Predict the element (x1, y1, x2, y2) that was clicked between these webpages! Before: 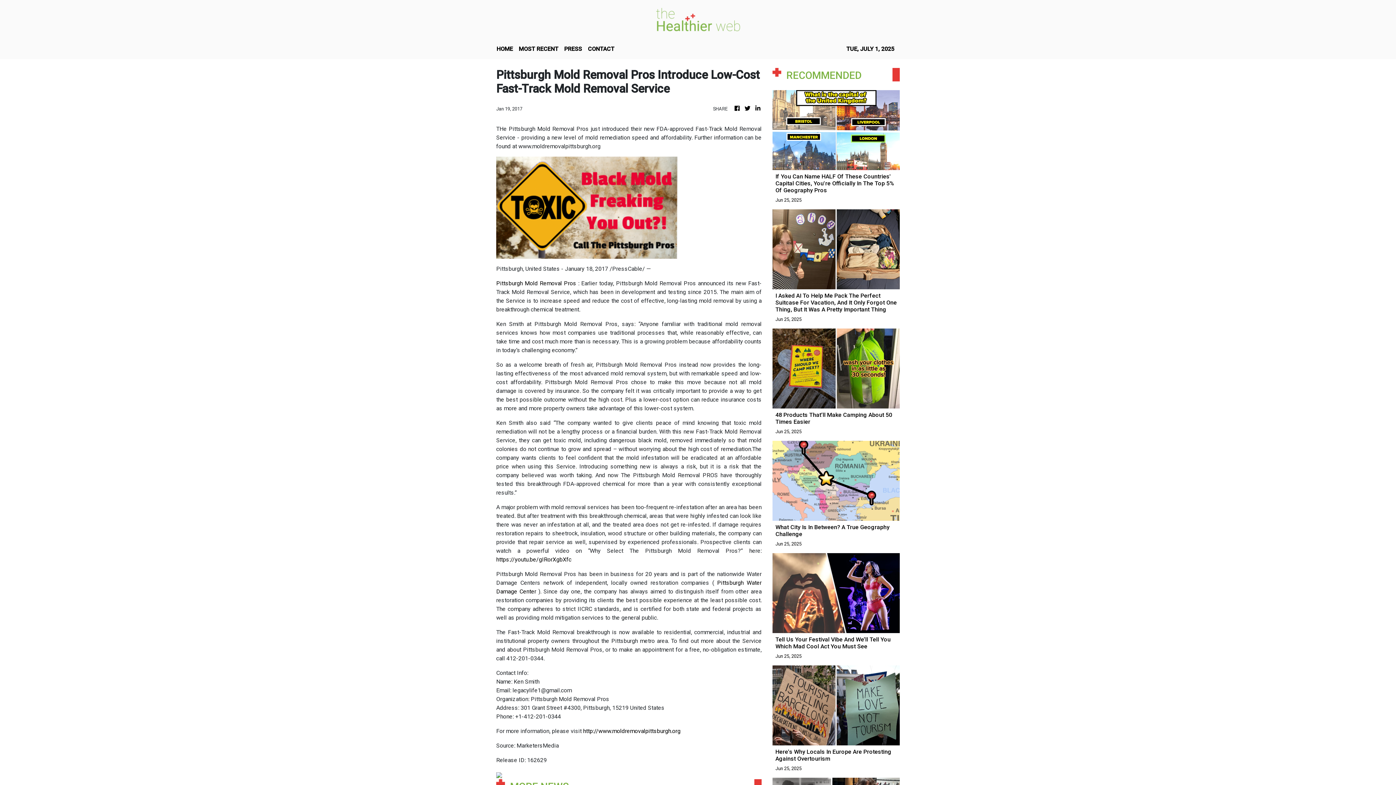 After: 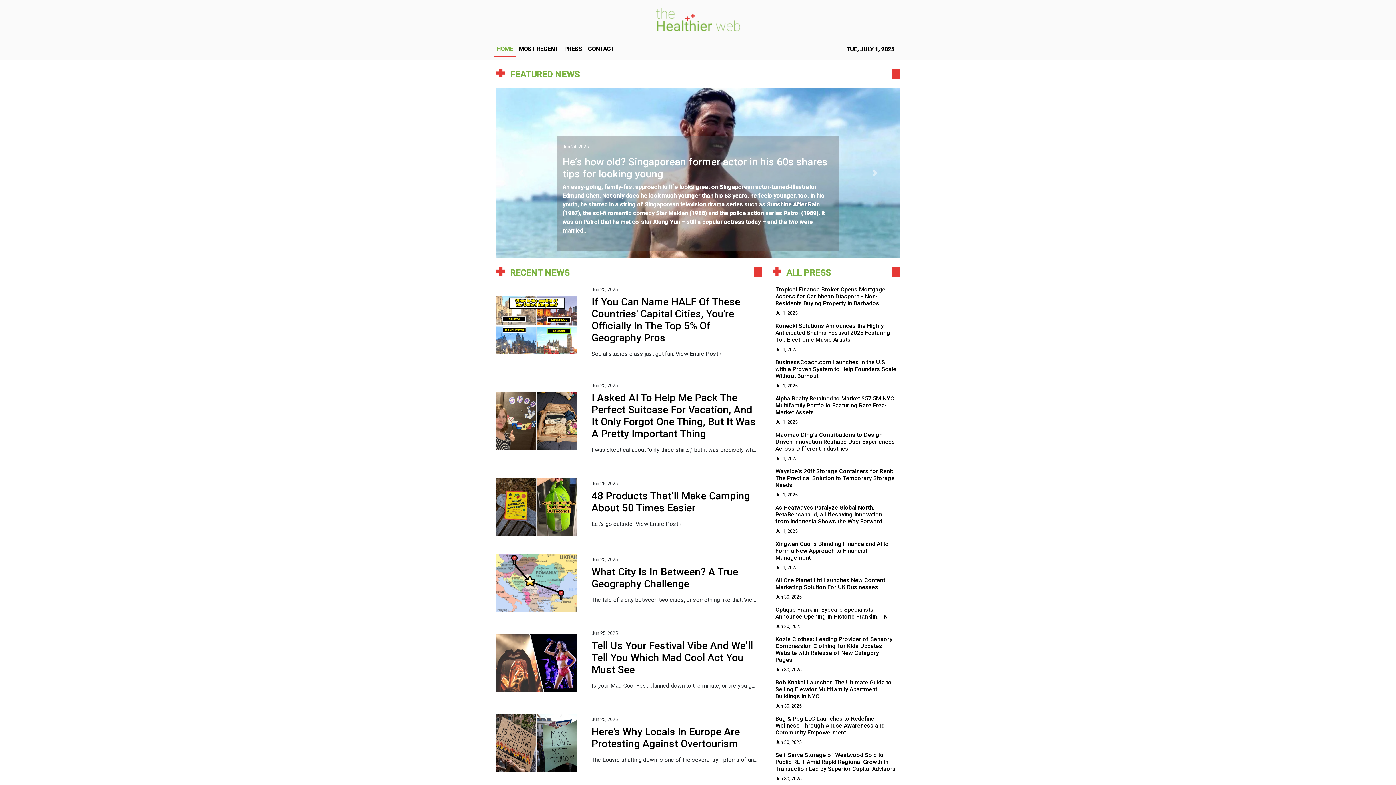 Action: label: HOME bbox: (493, 41, 516, 56)